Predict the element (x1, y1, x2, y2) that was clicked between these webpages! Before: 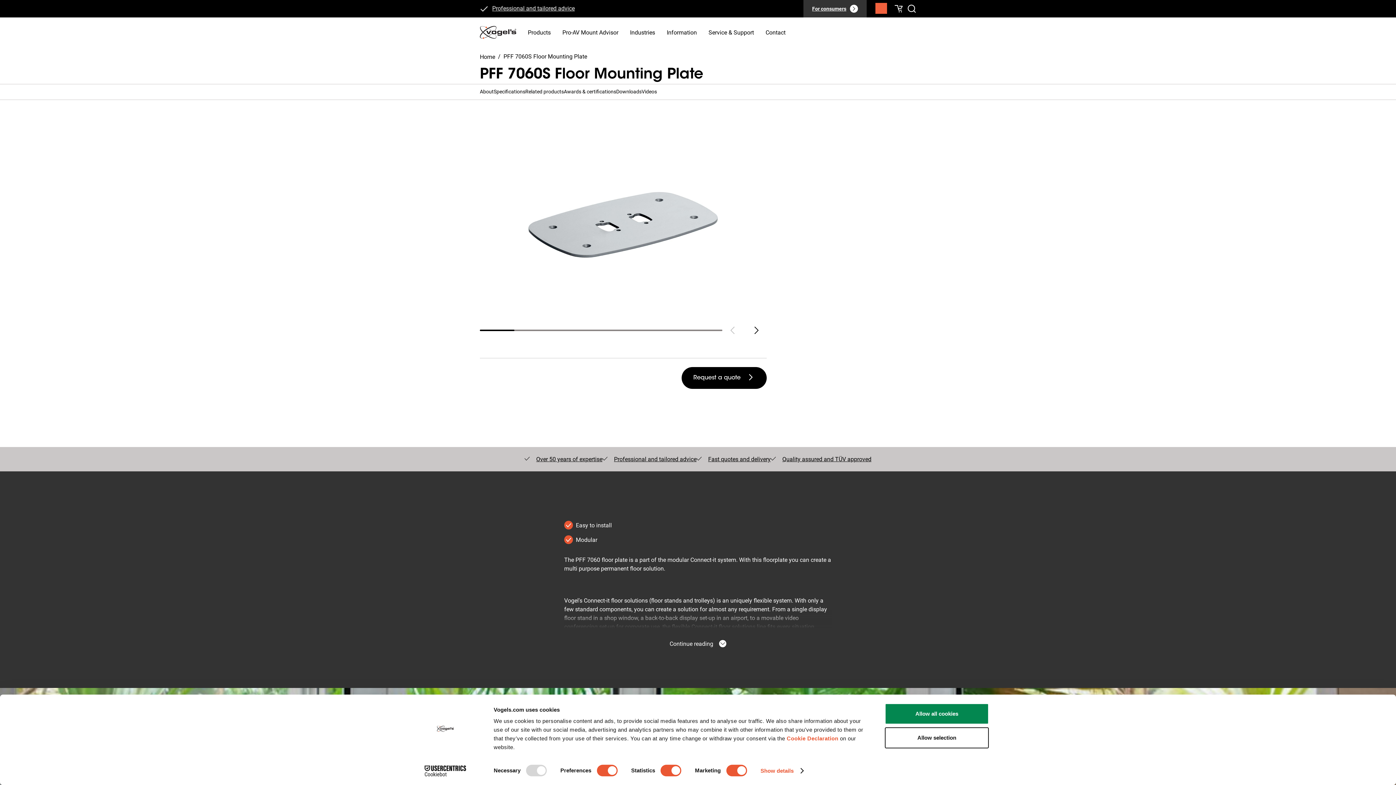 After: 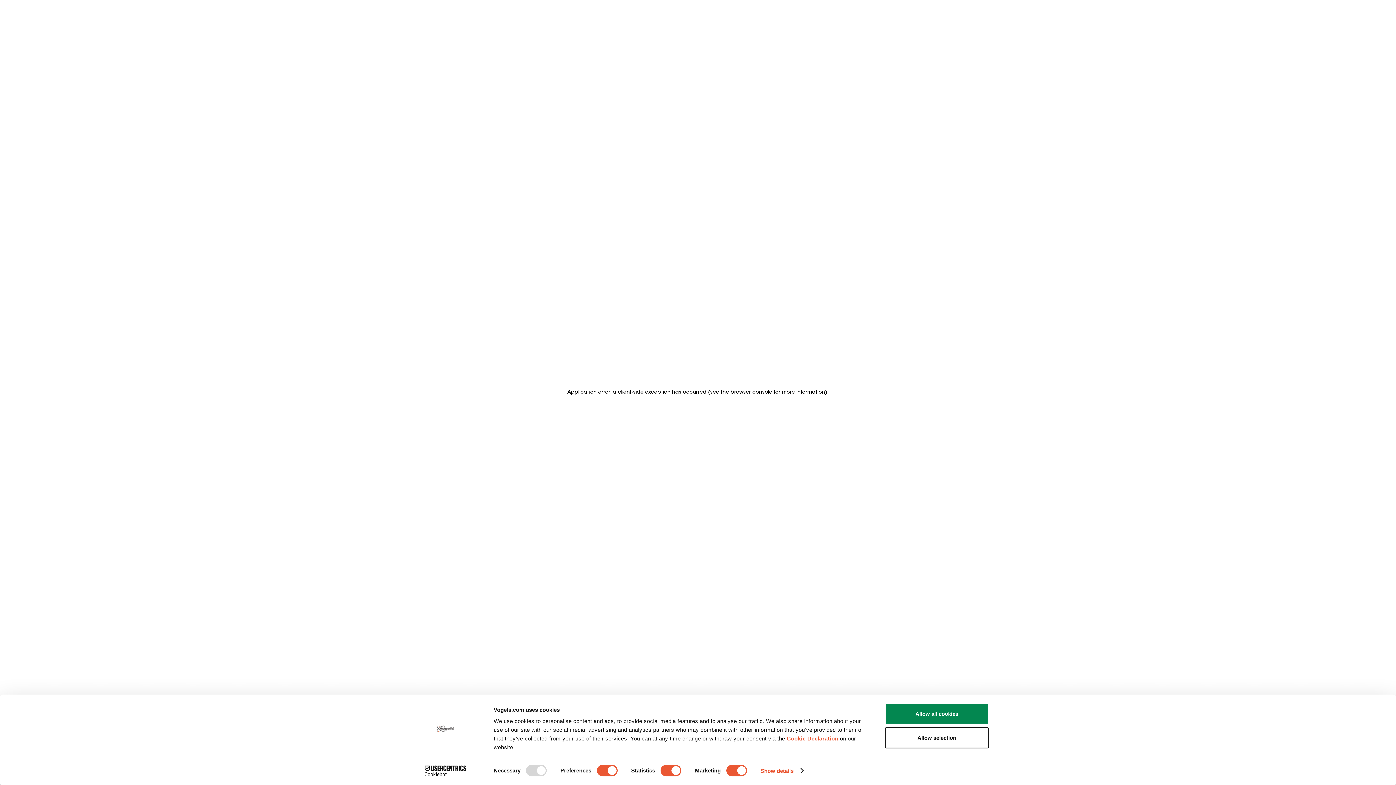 Action: bbox: (782, 456, 871, 462) label: Quality assured and TÜV approved